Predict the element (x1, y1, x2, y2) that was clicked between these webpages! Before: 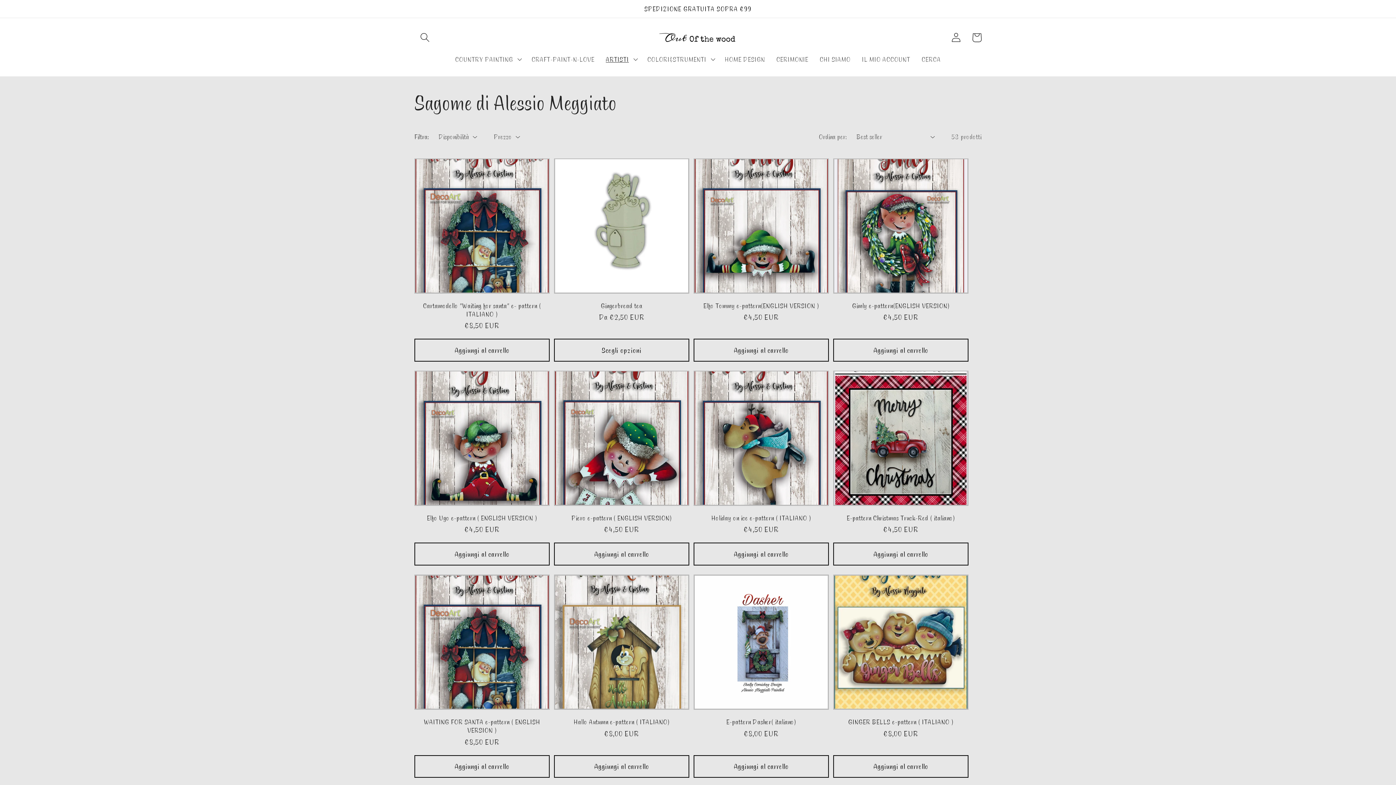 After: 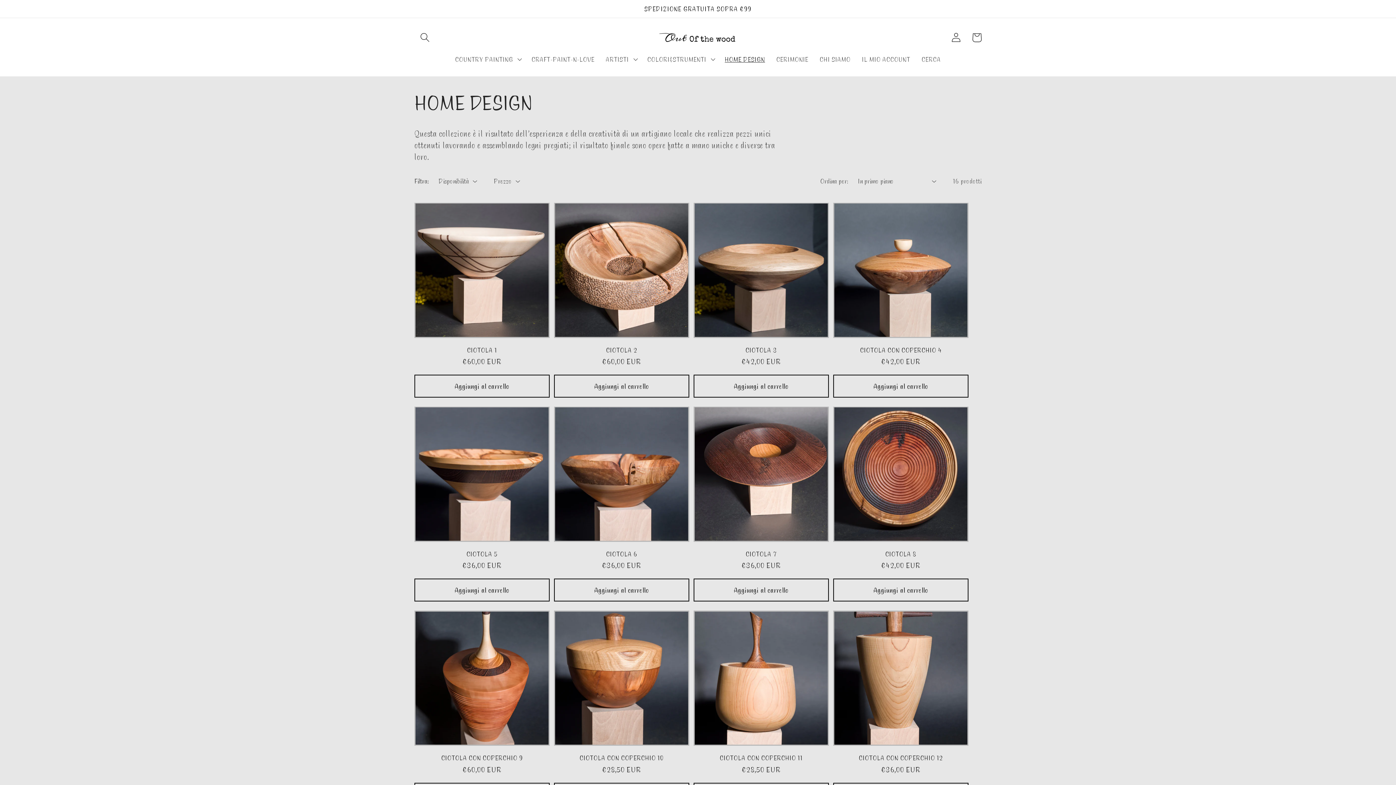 Action: bbox: (719, 49, 770, 68) label: HOME DESIGN